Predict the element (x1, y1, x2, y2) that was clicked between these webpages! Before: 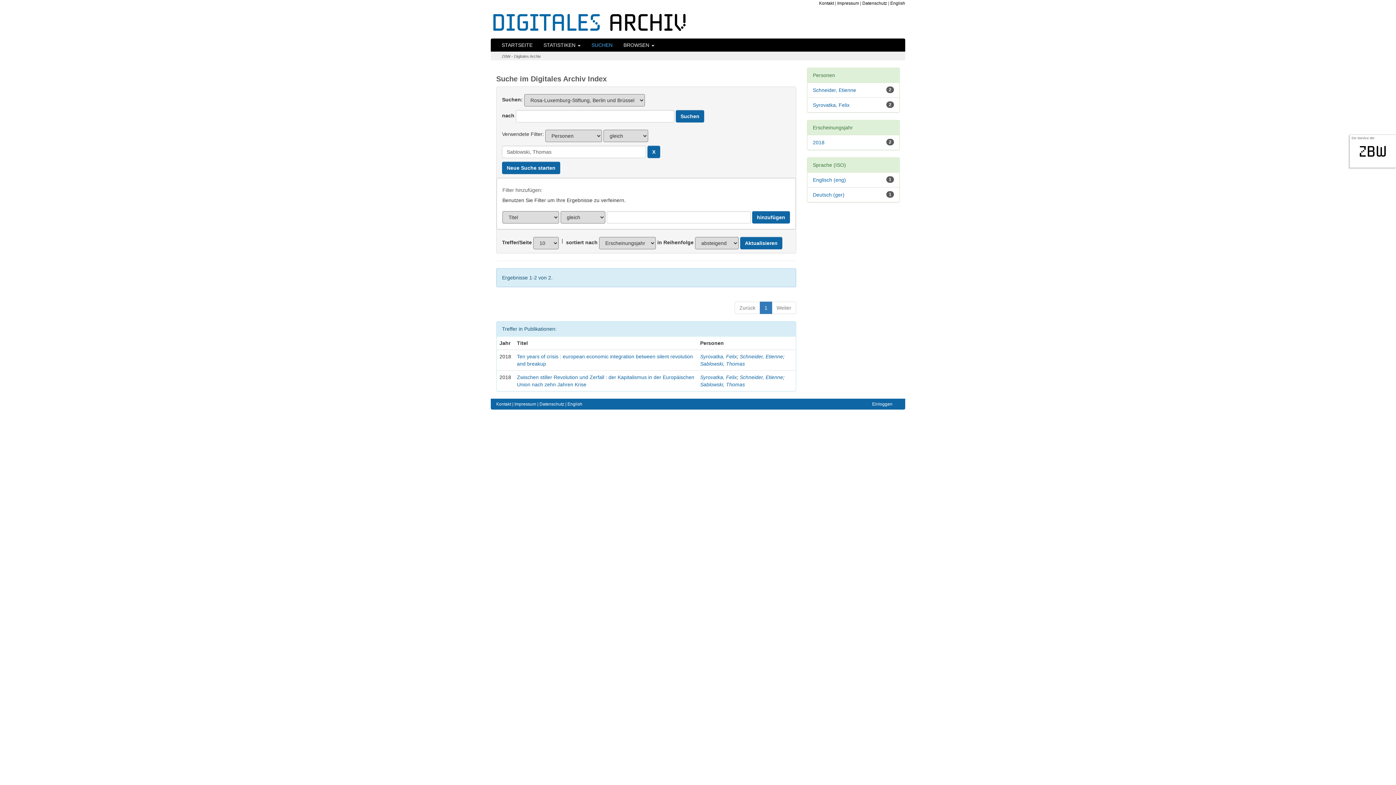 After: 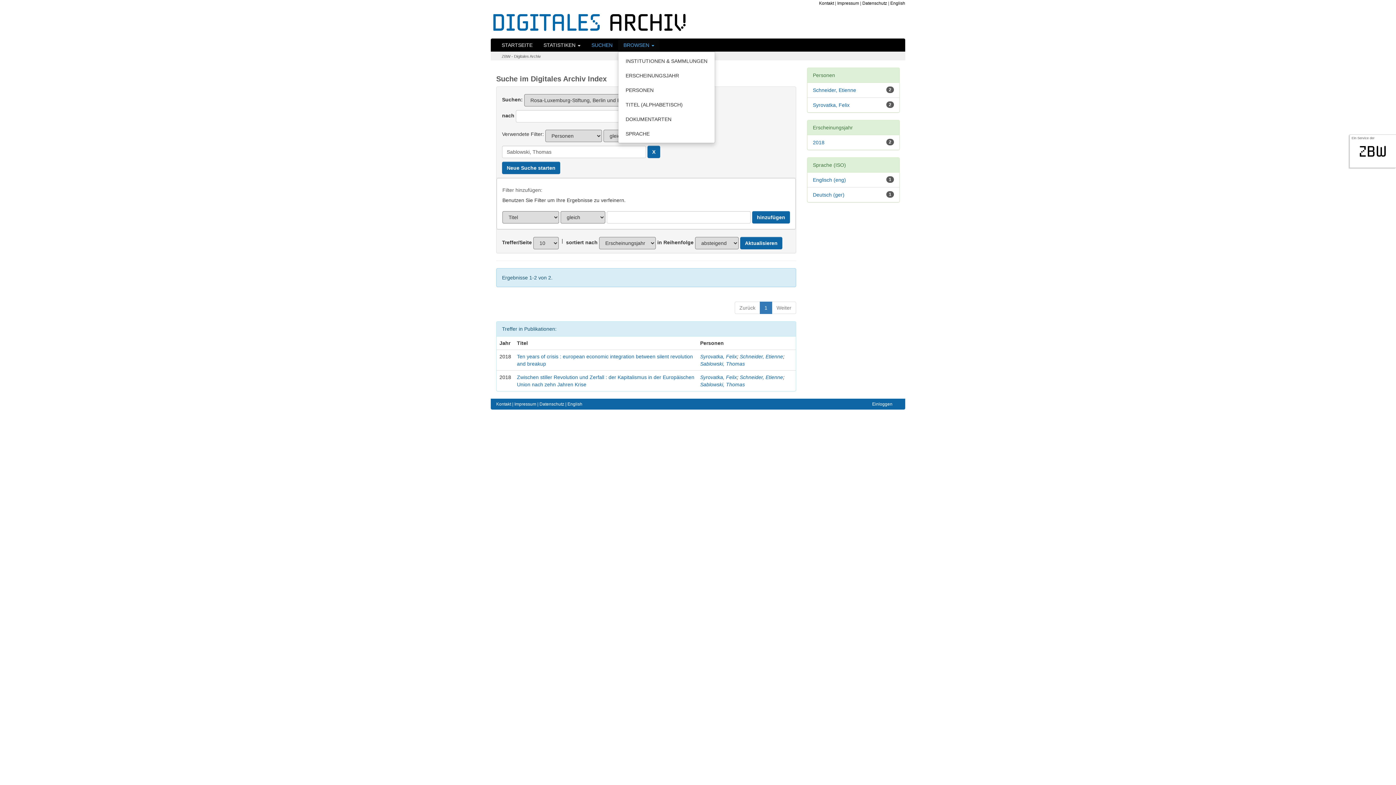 Action: label: BROWSEN  bbox: (618, 38, 660, 51)